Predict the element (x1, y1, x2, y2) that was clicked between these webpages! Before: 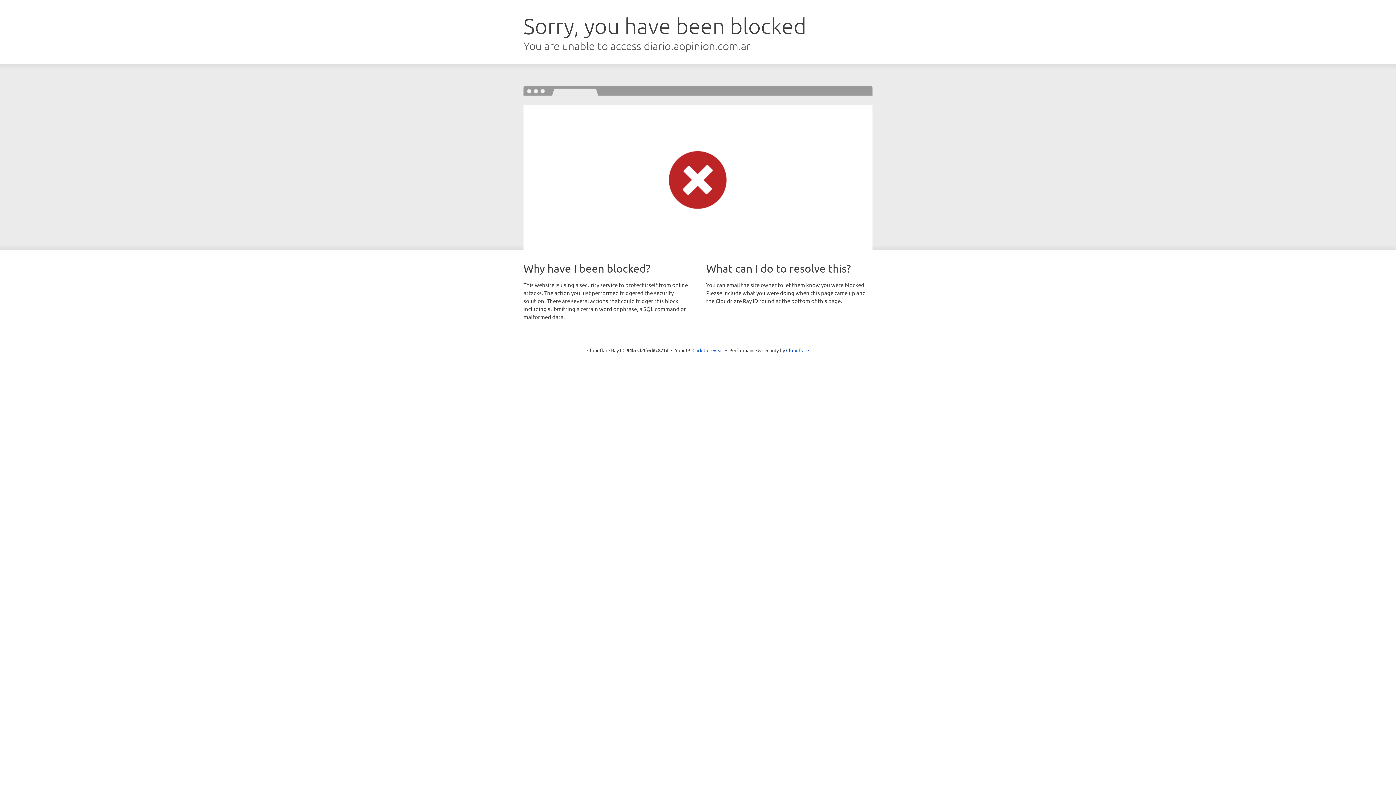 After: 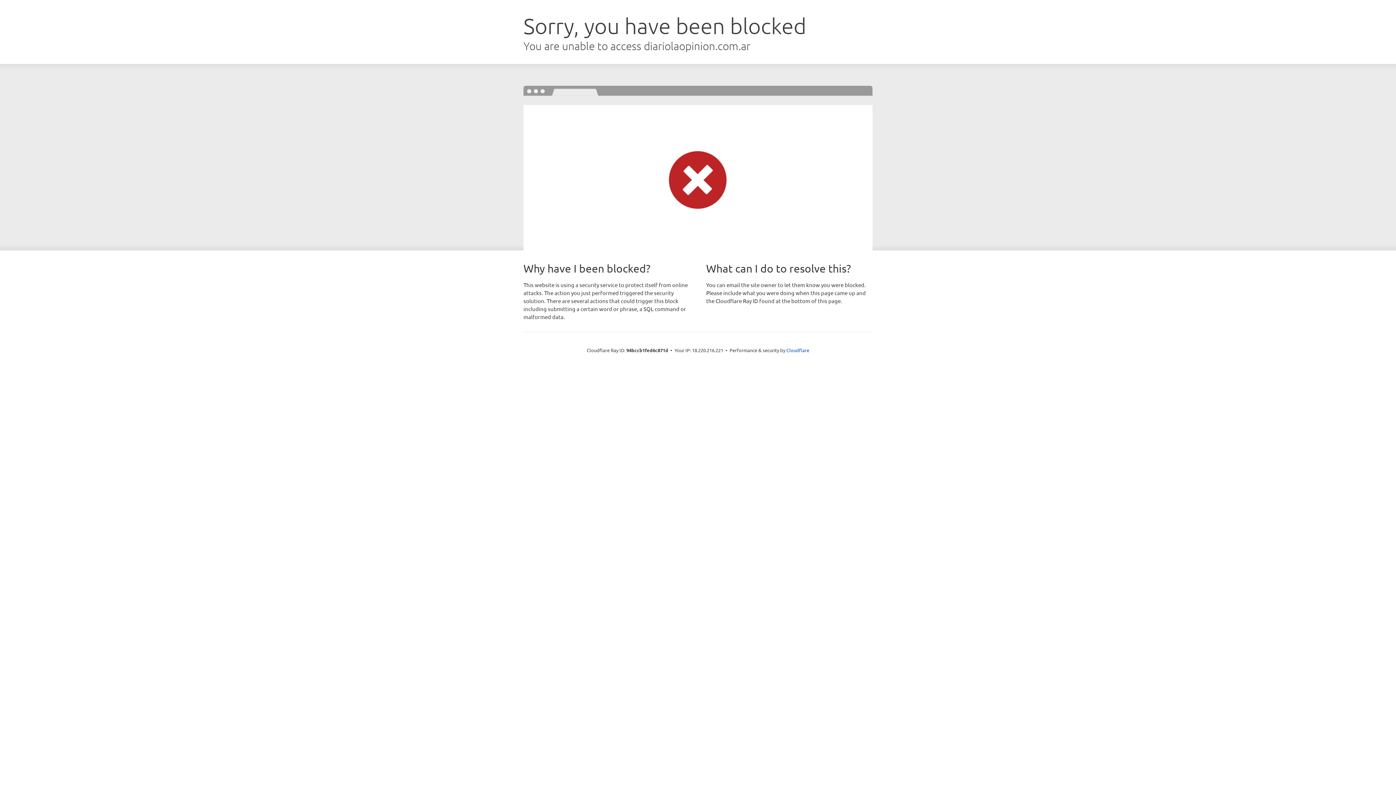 Action: label: Click to reveal bbox: (692, 346, 723, 353)